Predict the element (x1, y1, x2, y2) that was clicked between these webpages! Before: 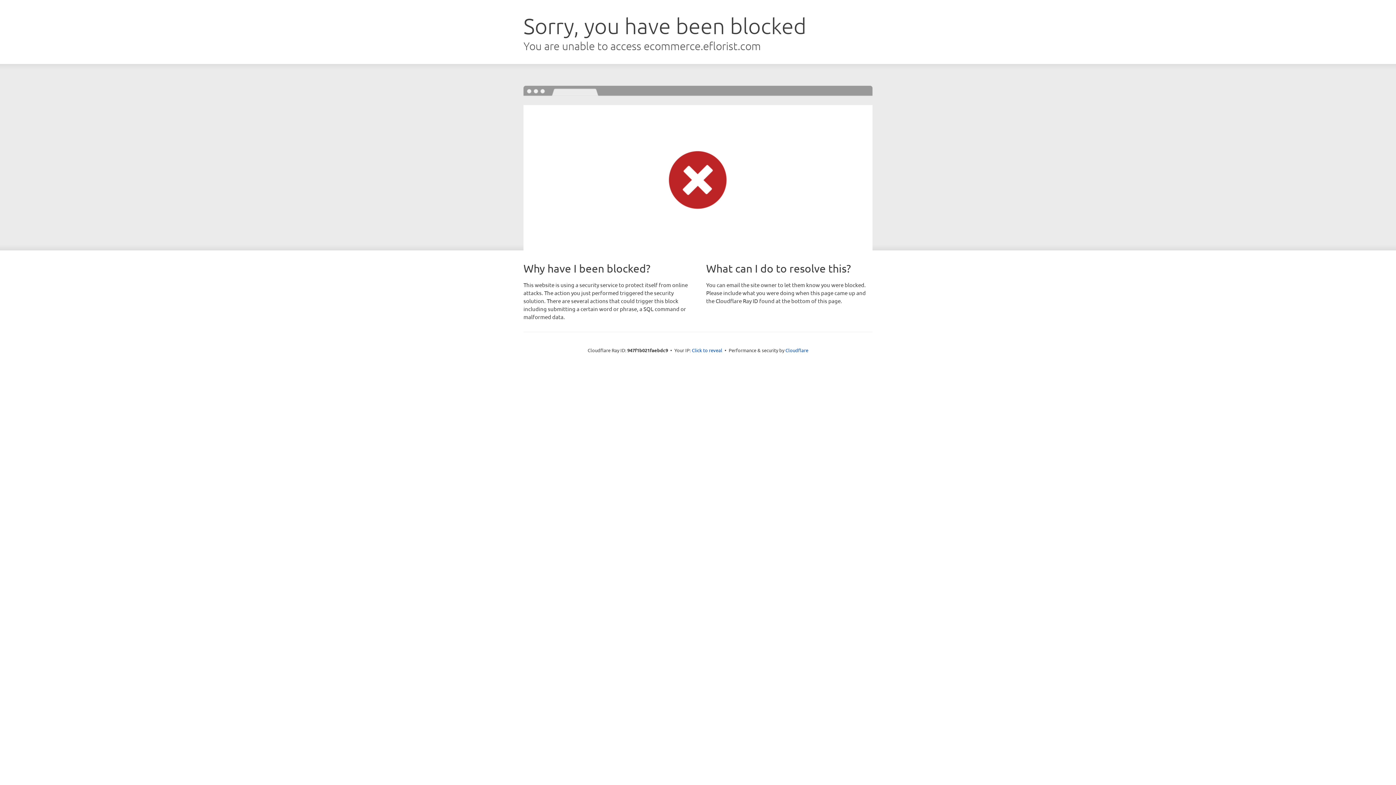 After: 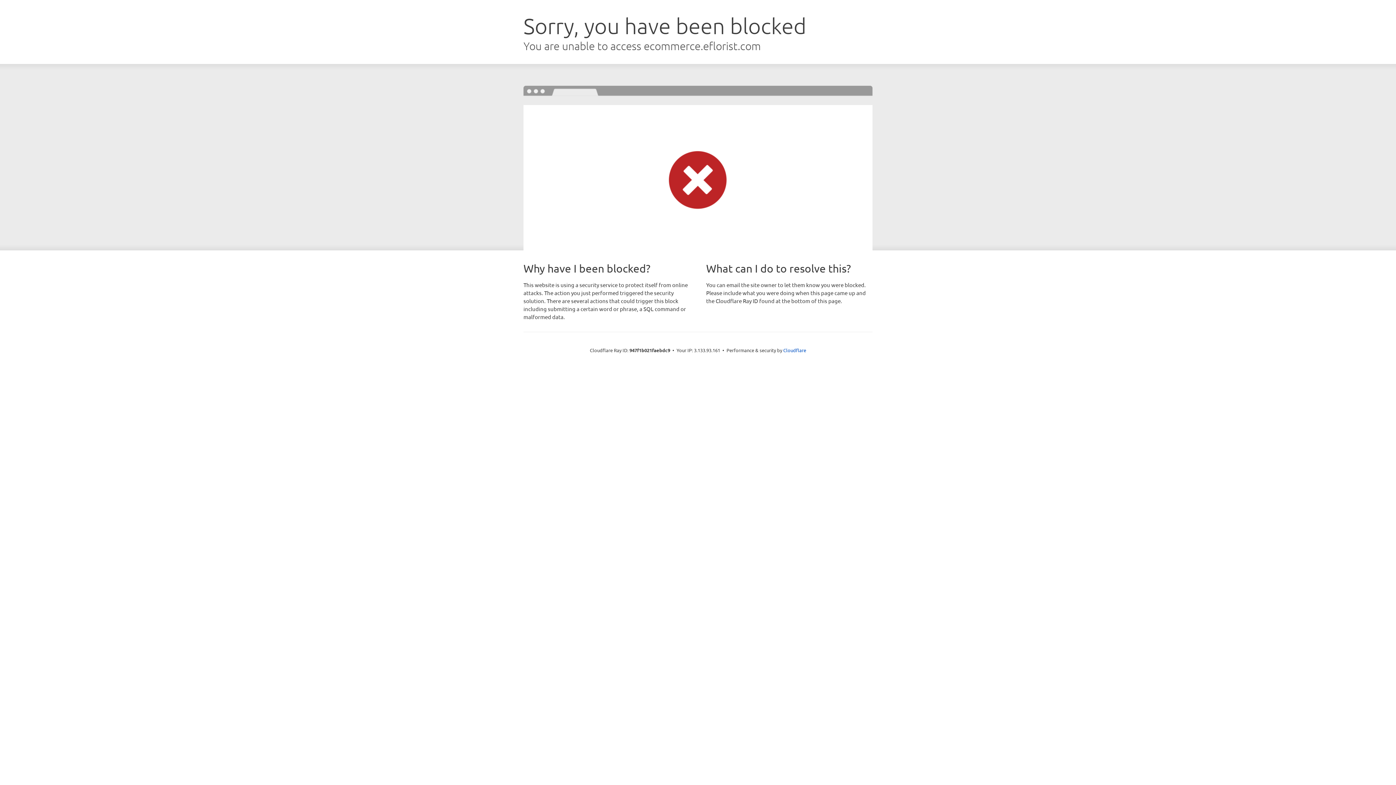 Action: label: Click to reveal bbox: (692, 346, 722, 353)